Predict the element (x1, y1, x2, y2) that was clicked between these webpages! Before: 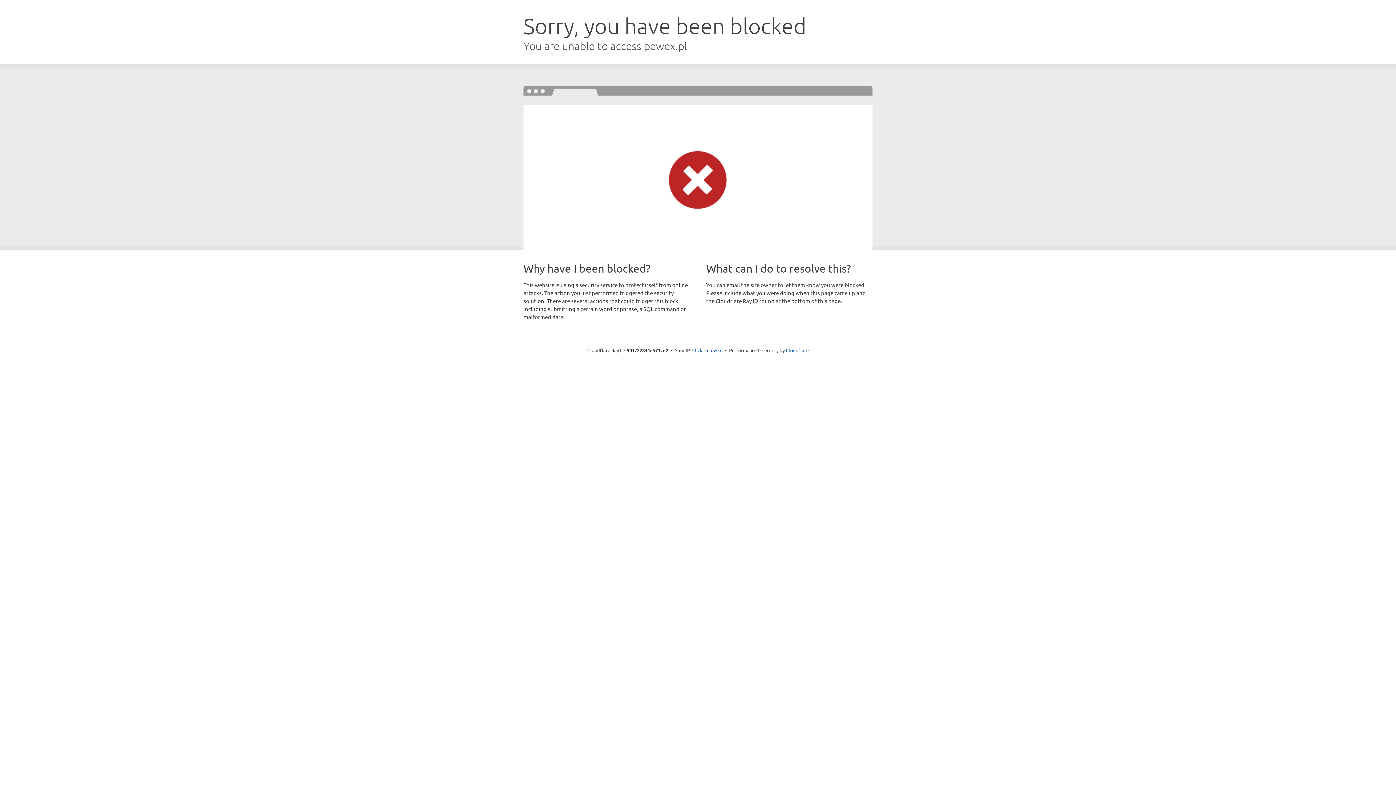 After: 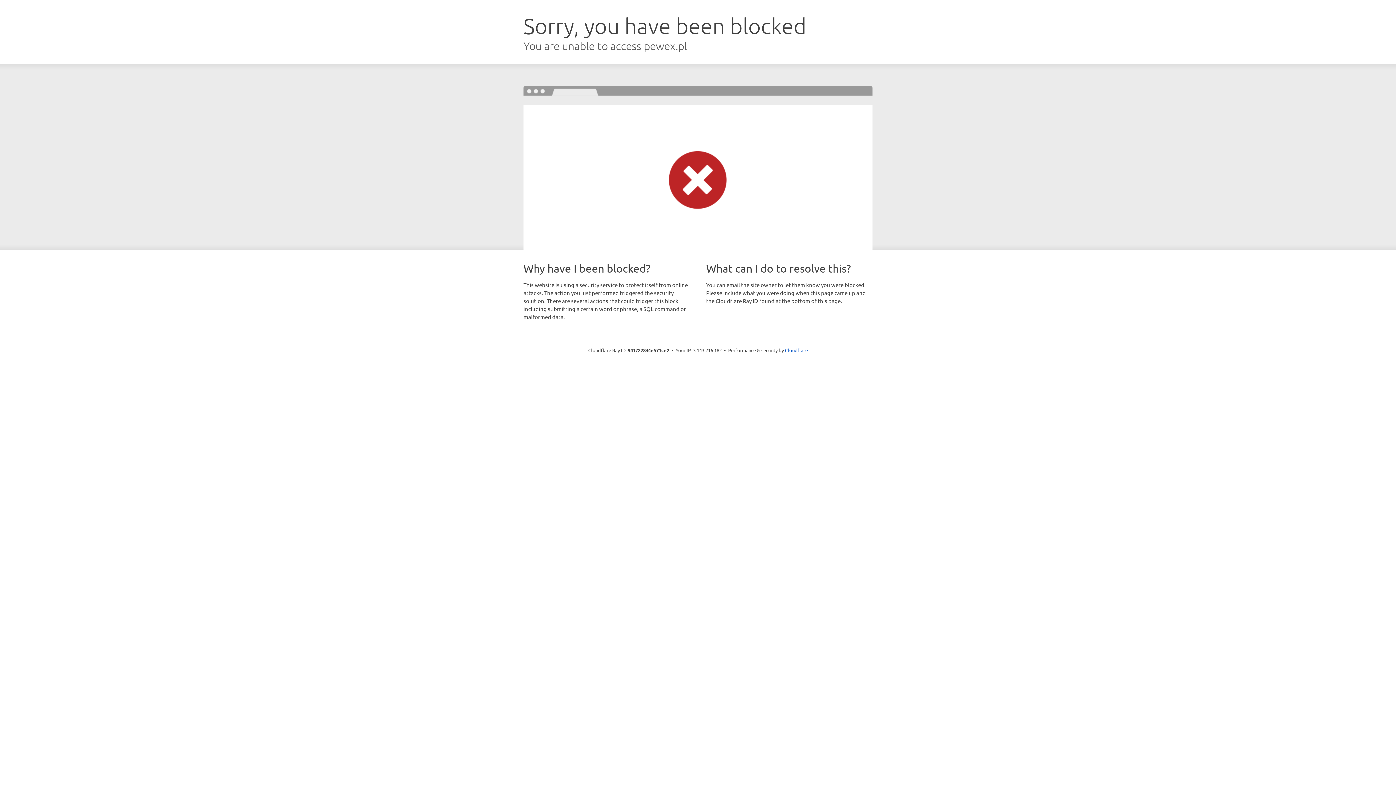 Action: bbox: (692, 346, 722, 353) label: Click to reveal